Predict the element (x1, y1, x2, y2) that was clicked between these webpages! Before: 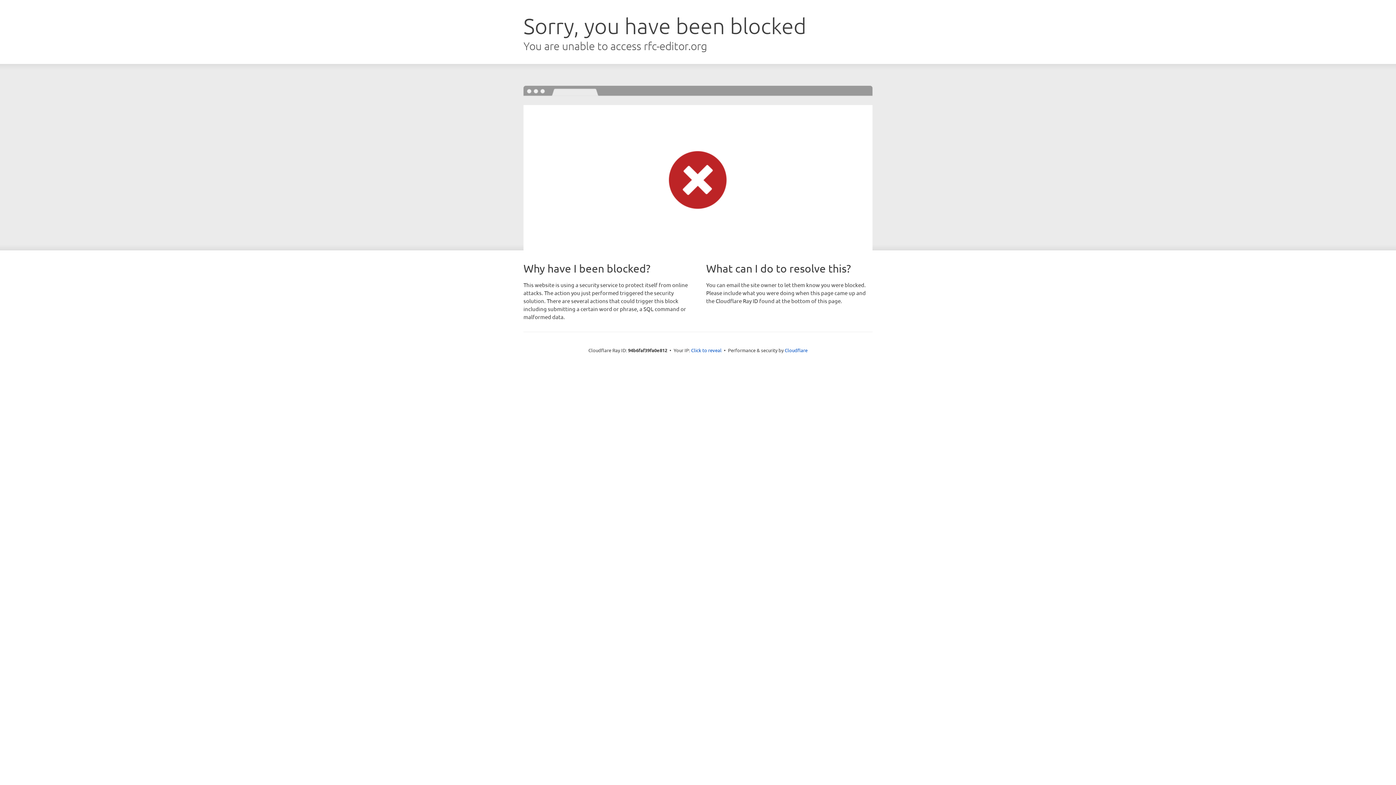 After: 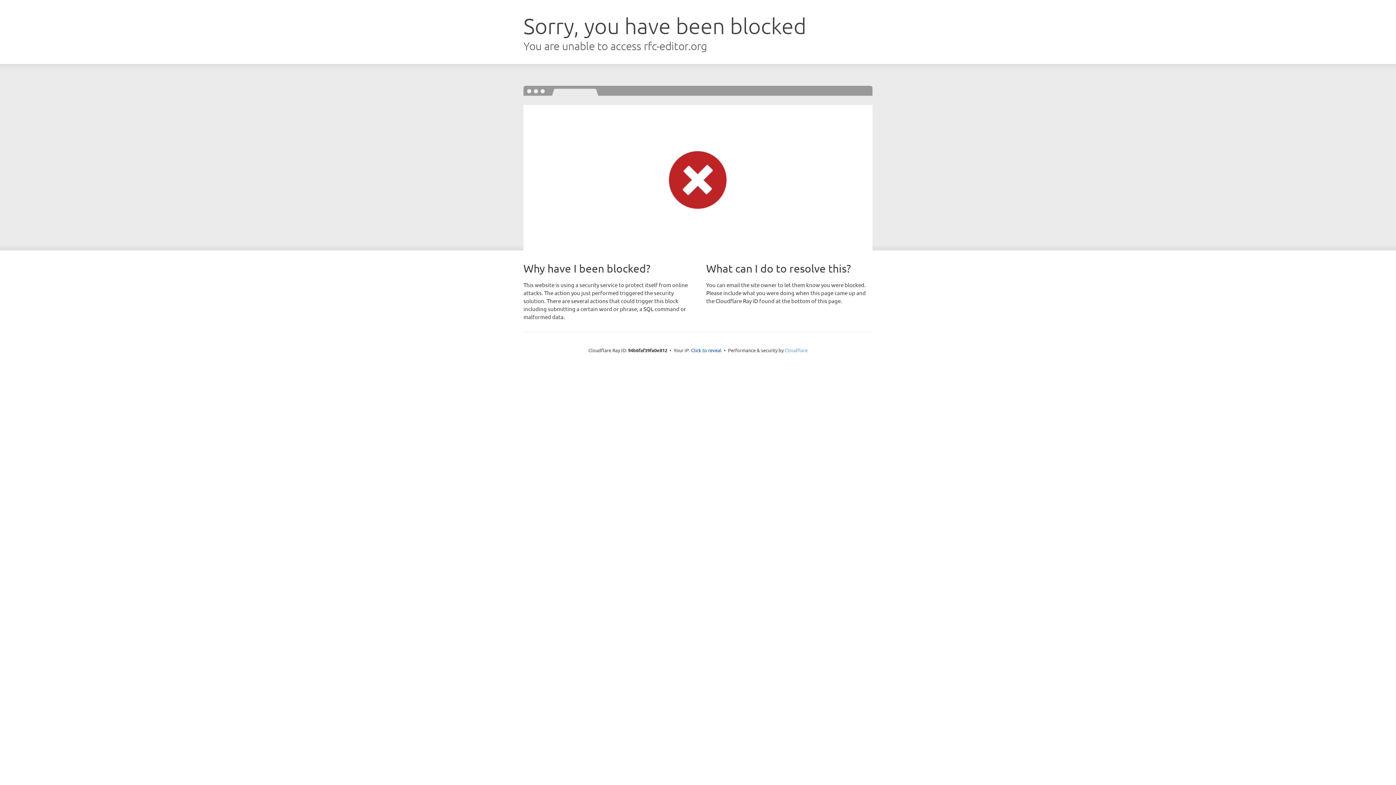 Action: label: Cloudflare bbox: (784, 347, 807, 353)